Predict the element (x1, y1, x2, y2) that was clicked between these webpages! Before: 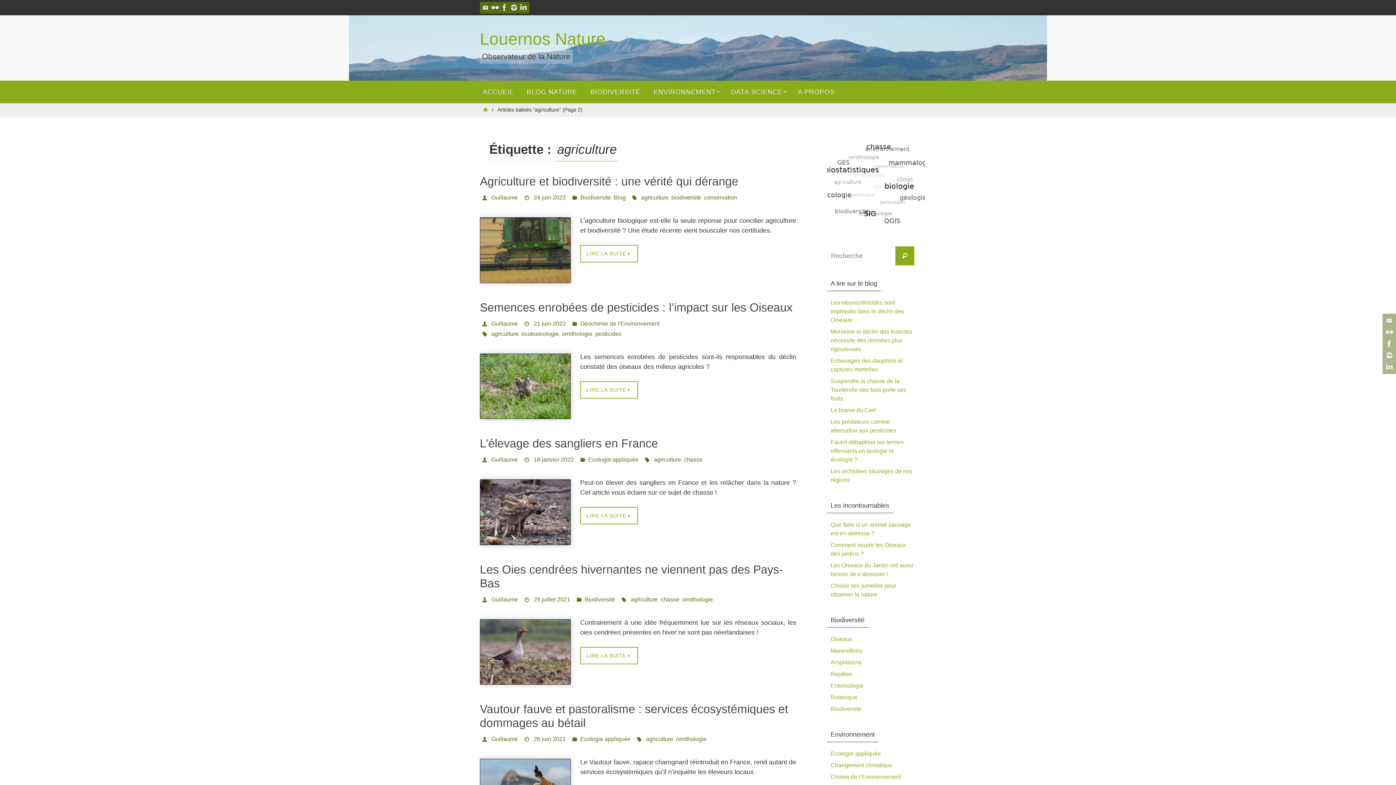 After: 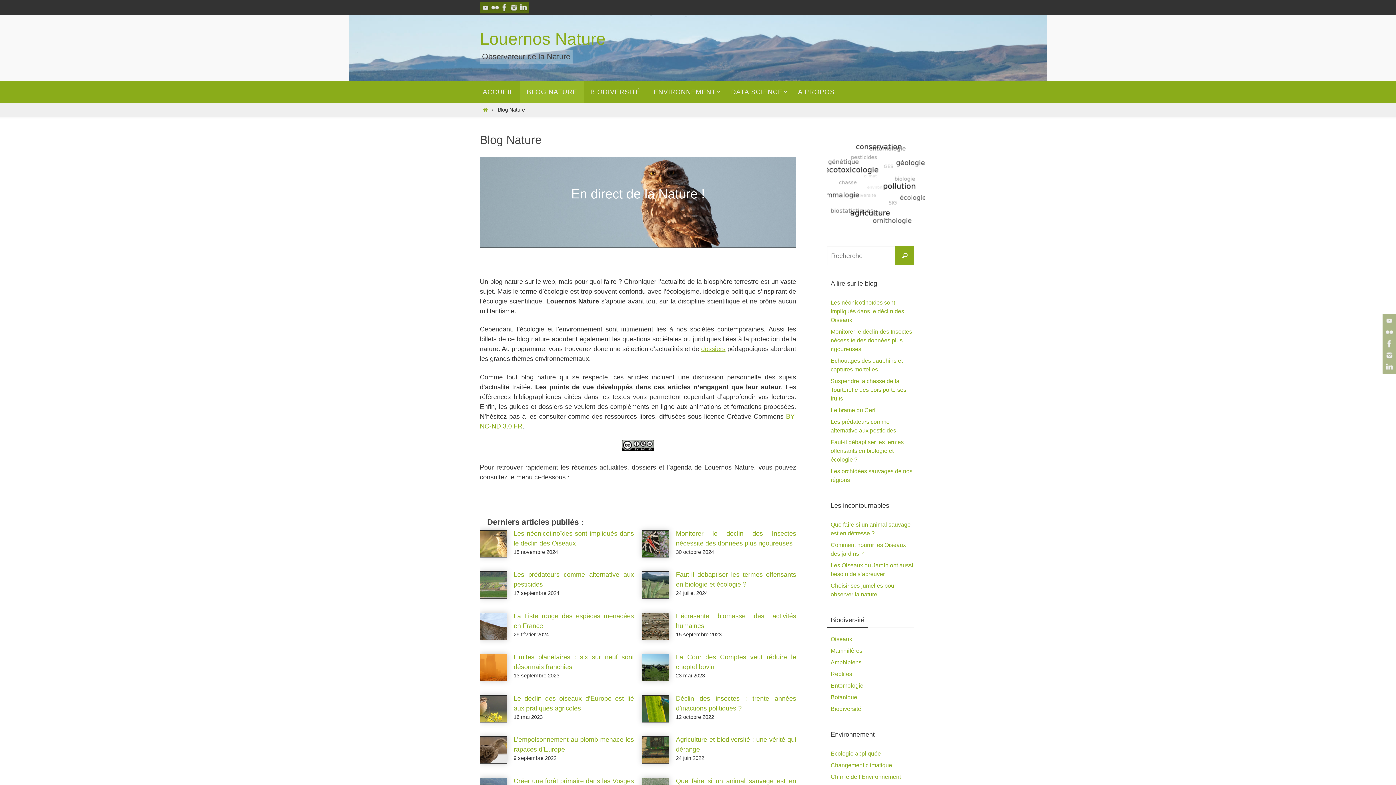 Action: label: BLOG NATURE bbox: (520, 80, 584, 103)